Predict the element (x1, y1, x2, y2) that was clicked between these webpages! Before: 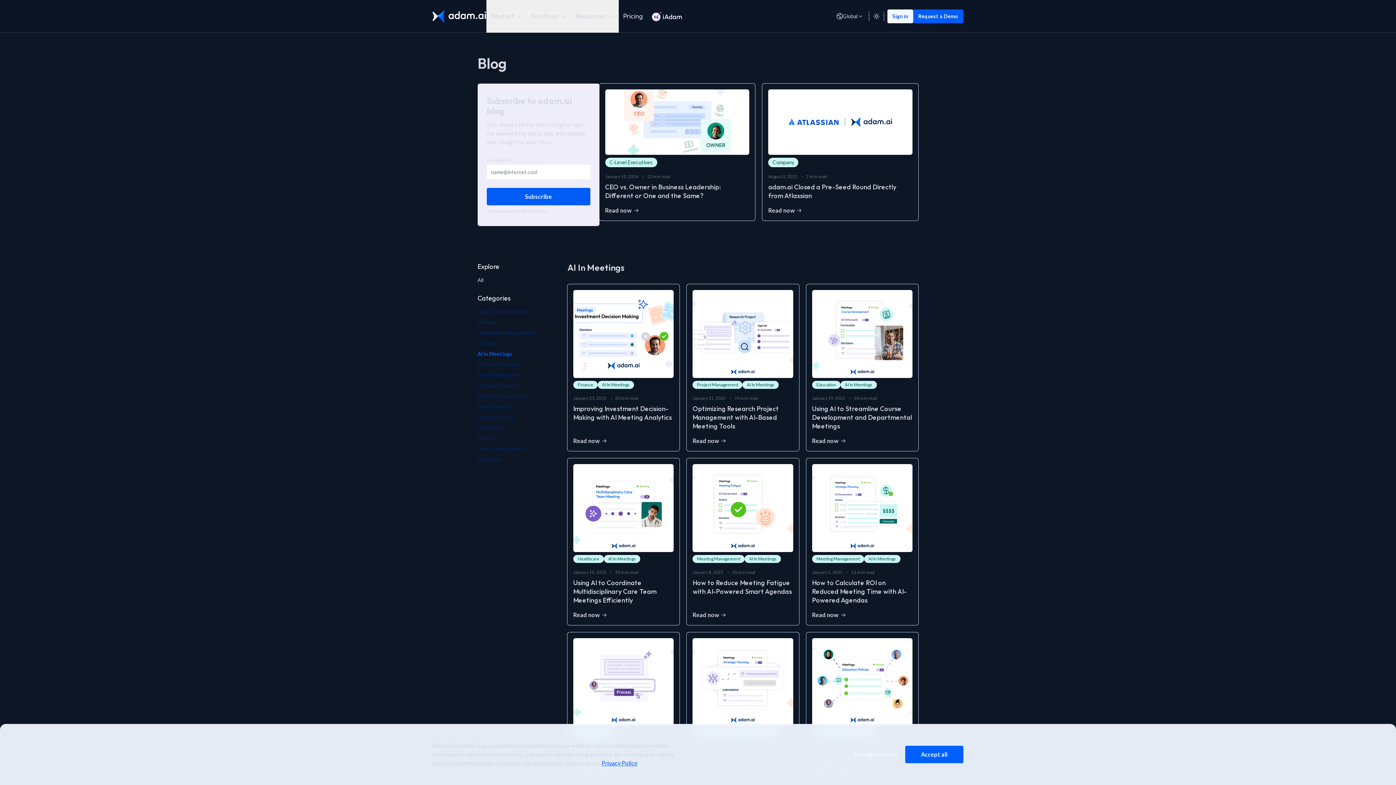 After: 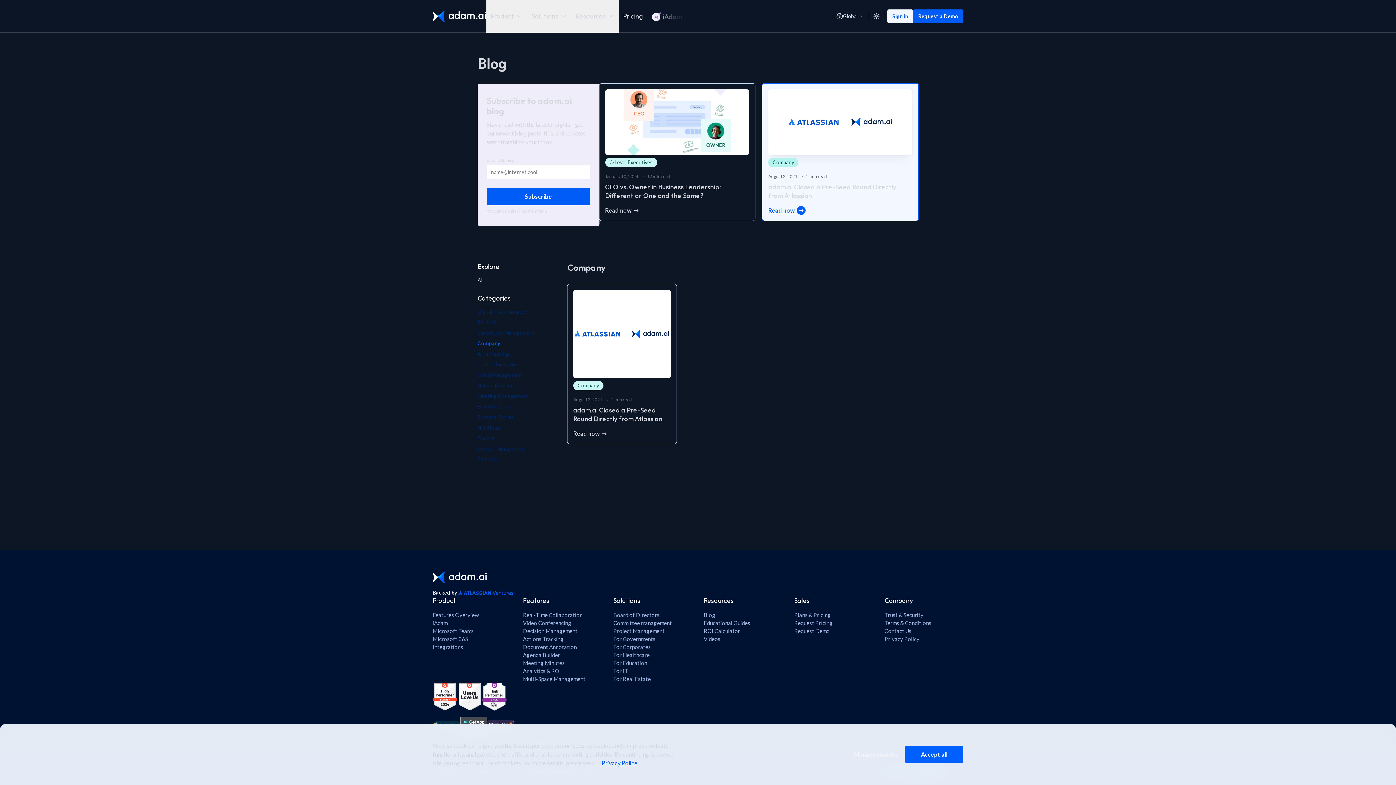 Action: bbox: (768, 157, 798, 167) label: Company